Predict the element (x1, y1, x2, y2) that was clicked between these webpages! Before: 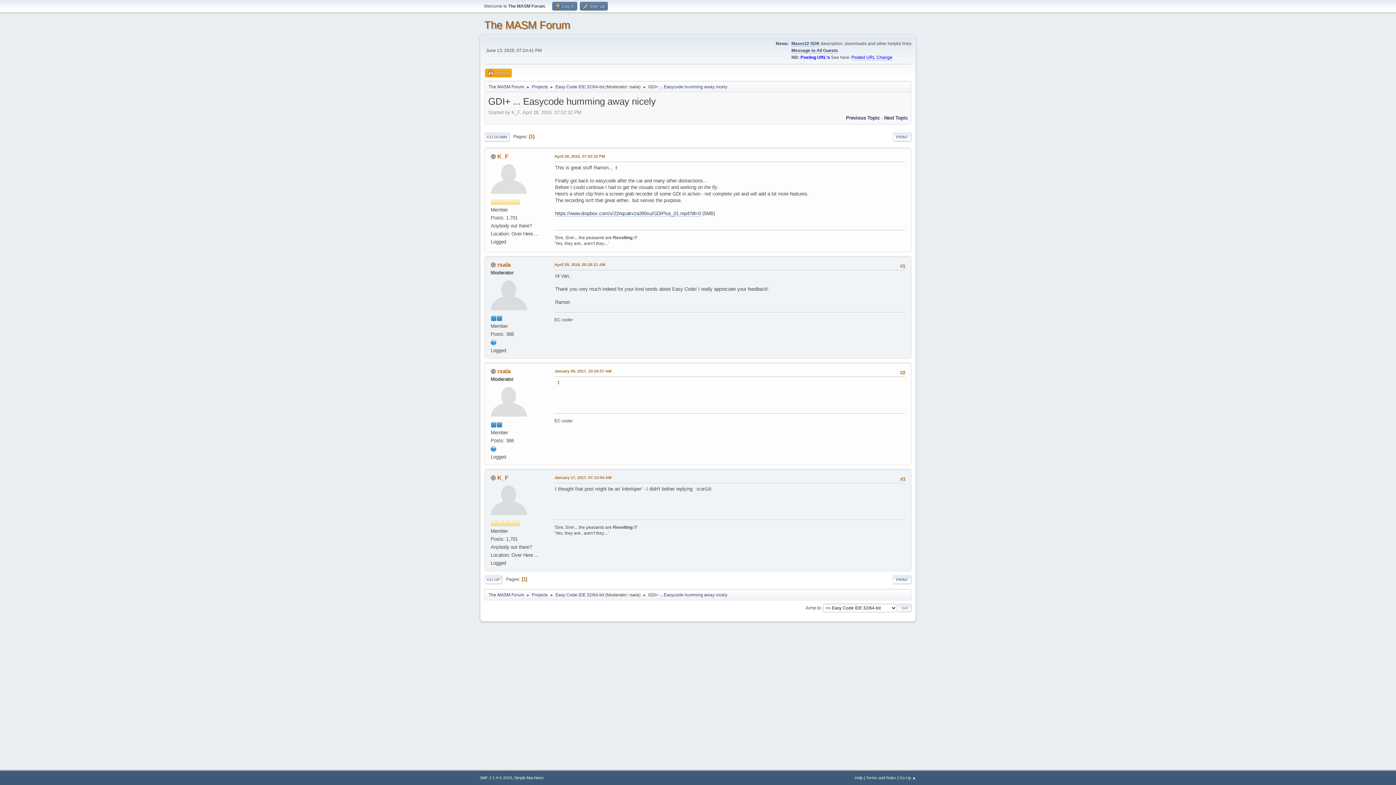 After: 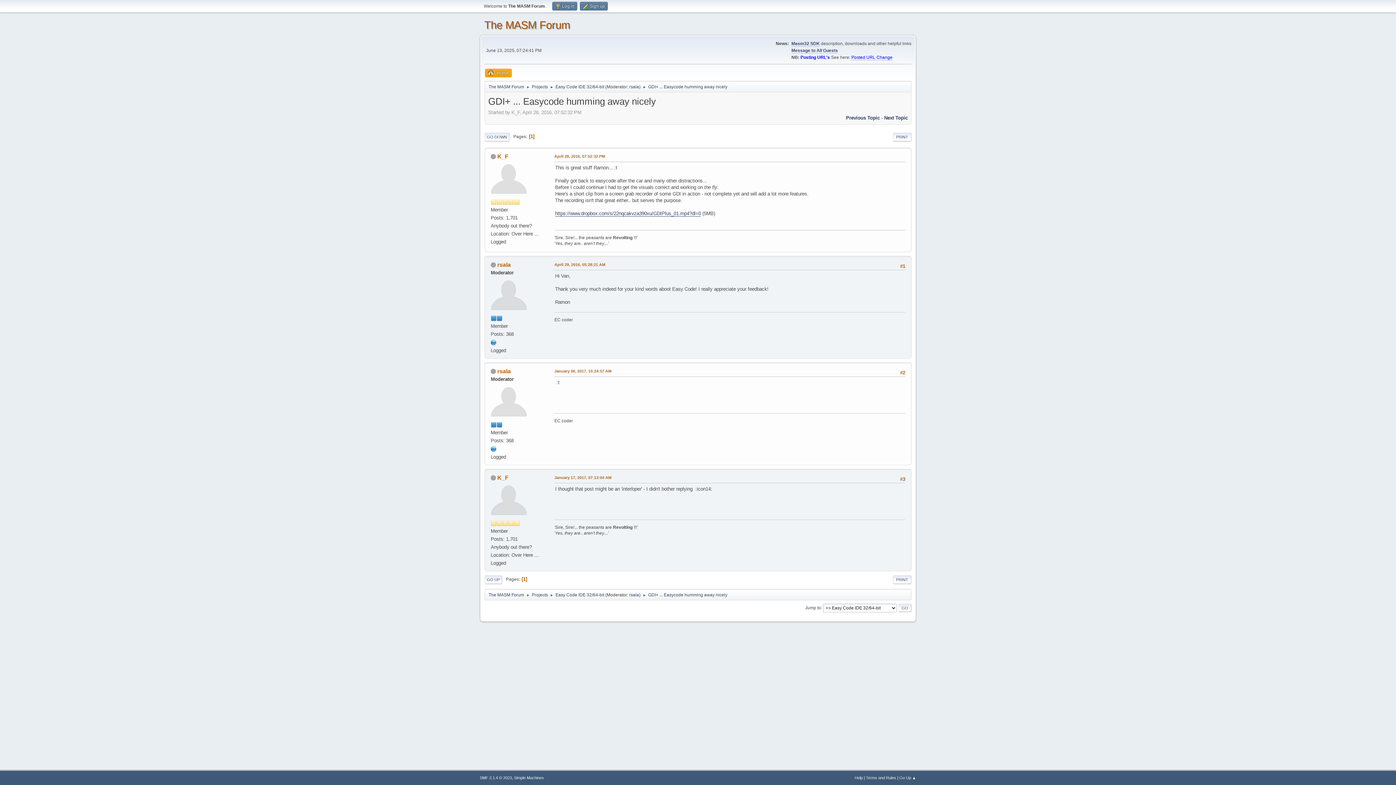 Action: label: https://www.dropbox.com/s/22nqcakvza390xu/GDIPlus_01.mp4?dl=0 bbox: (555, 210, 701, 216)